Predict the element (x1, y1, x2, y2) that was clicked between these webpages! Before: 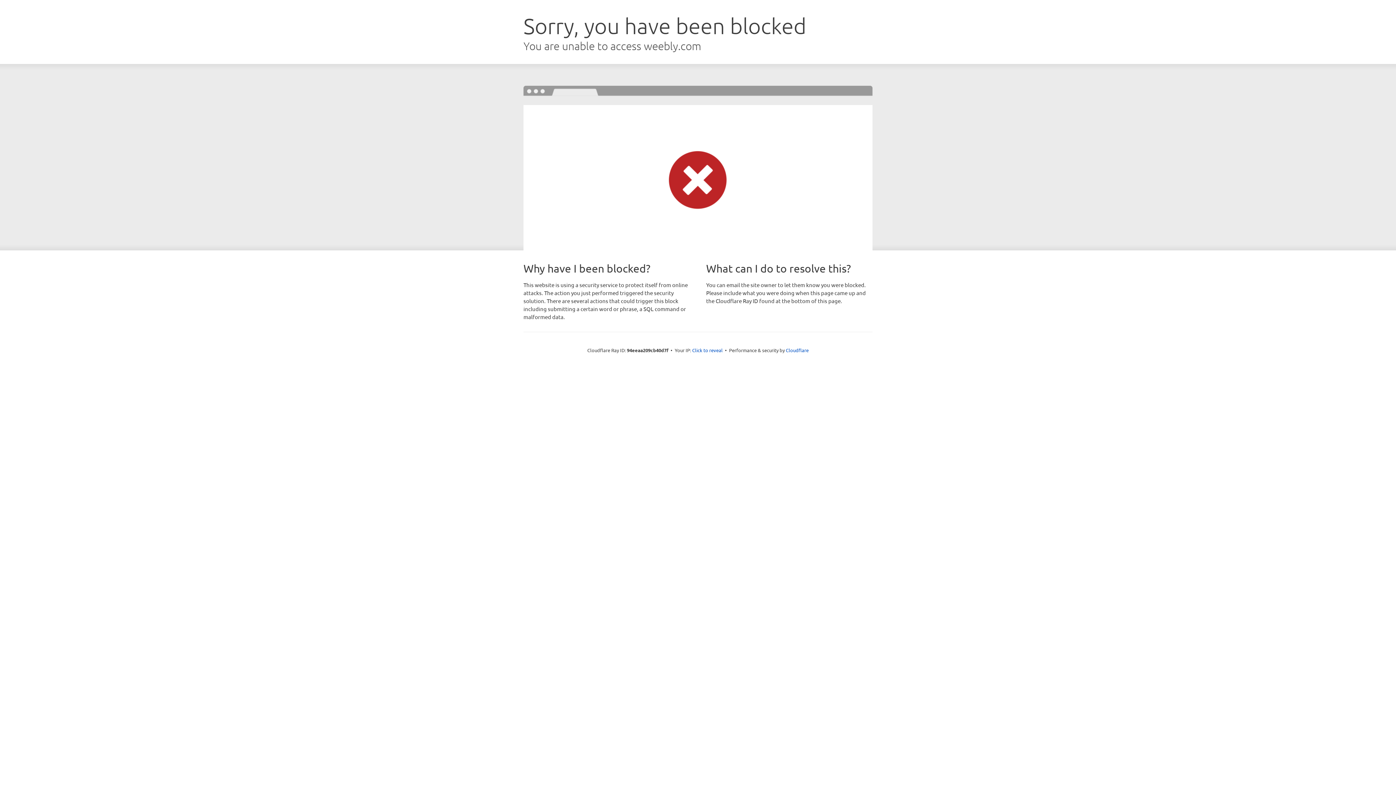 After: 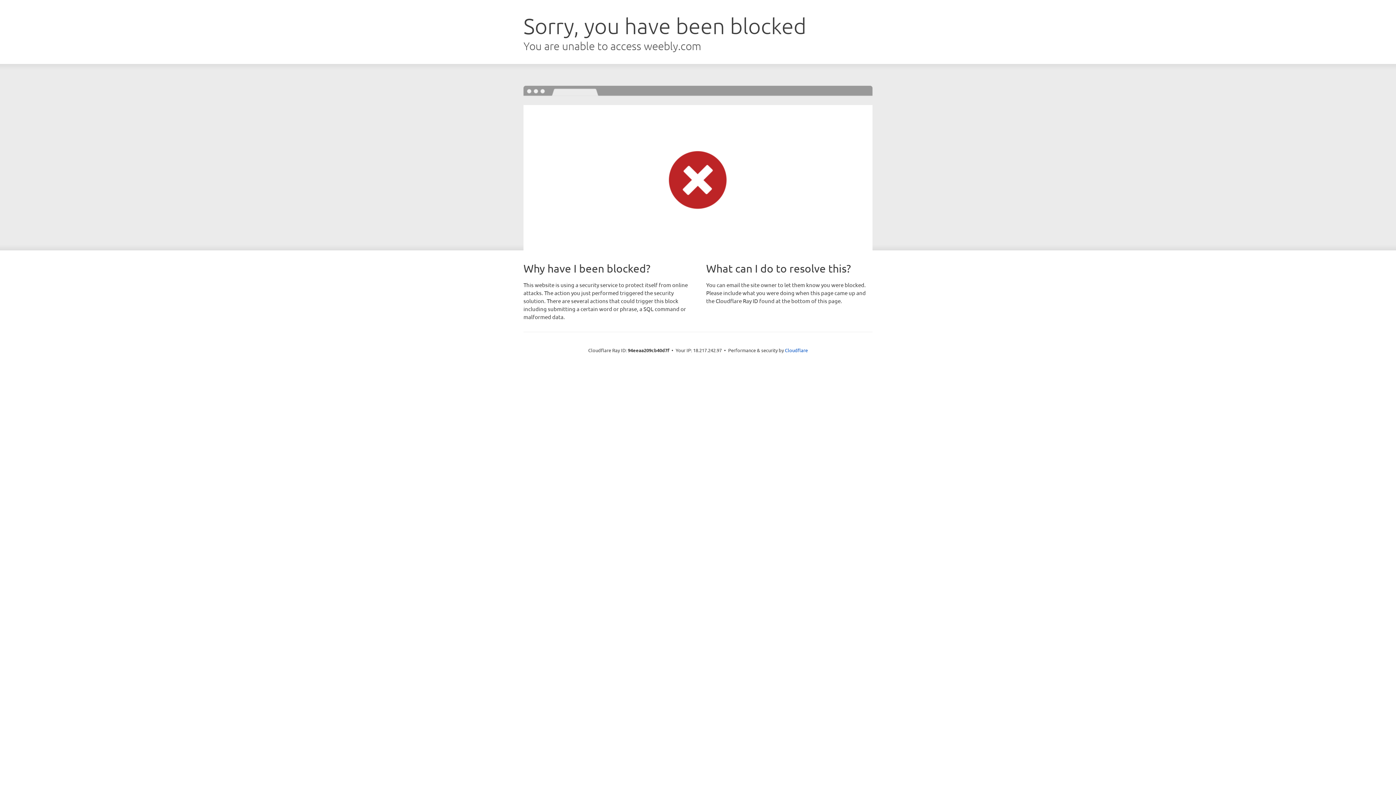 Action: bbox: (692, 346, 722, 353) label: Click to reveal